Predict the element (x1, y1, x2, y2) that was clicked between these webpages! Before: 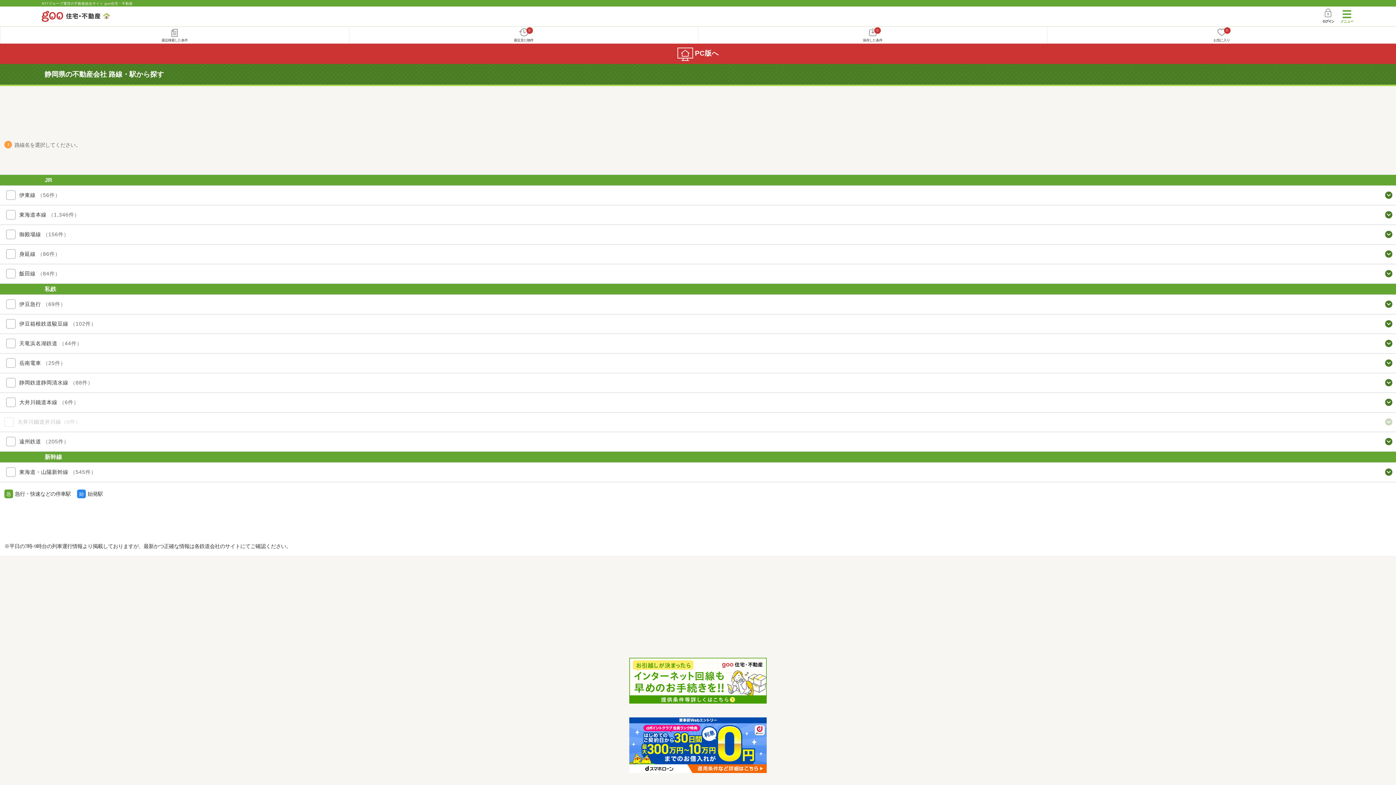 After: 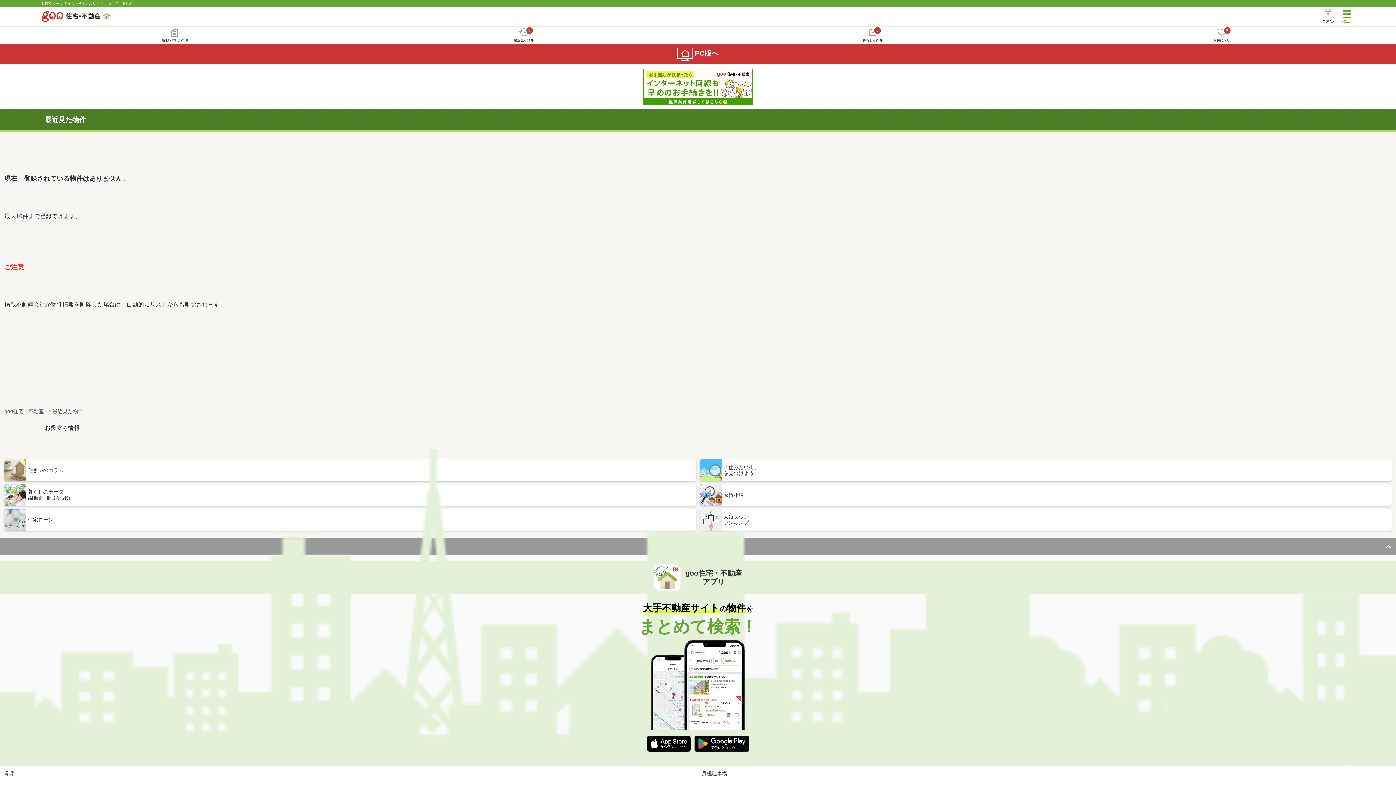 Action: label: 0
最近見た物件 bbox: (349, 26, 698, 43)